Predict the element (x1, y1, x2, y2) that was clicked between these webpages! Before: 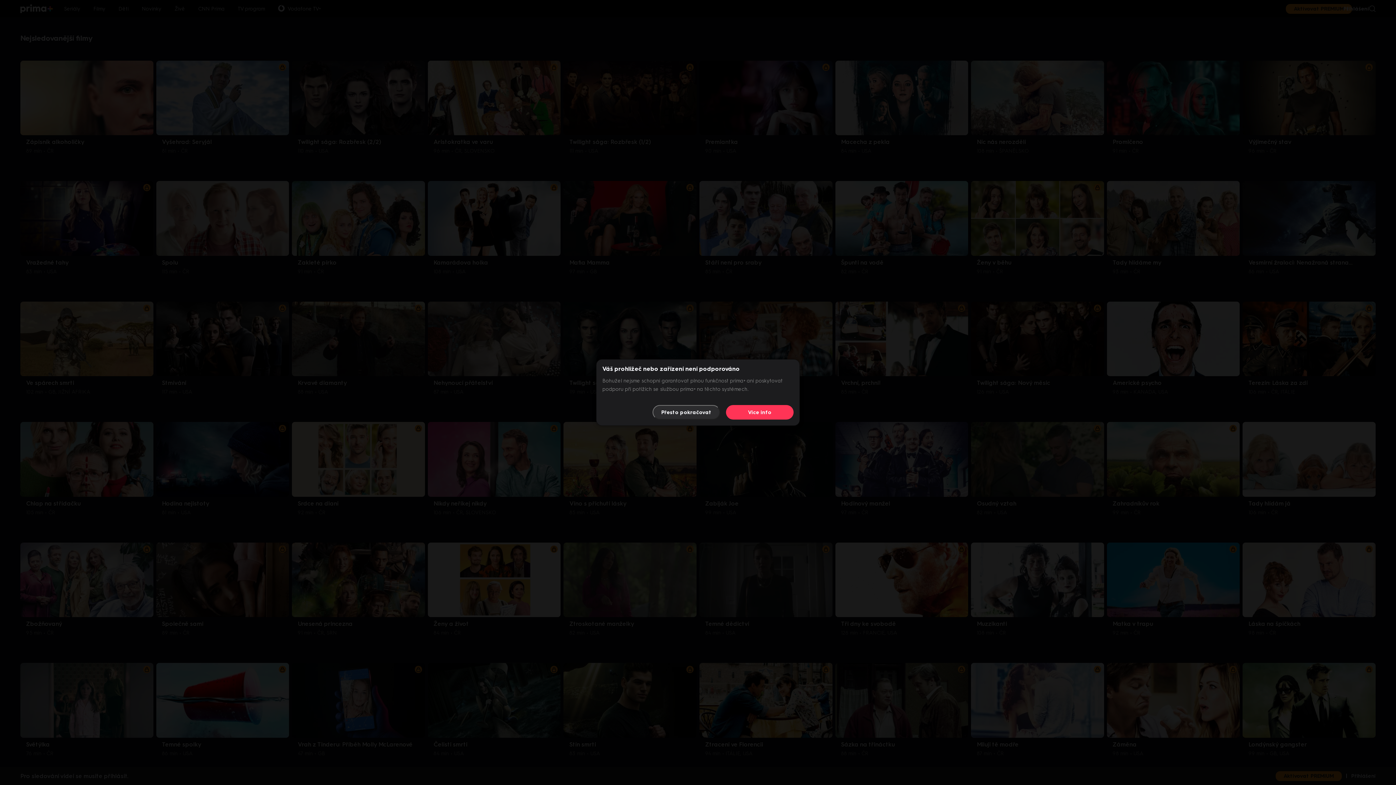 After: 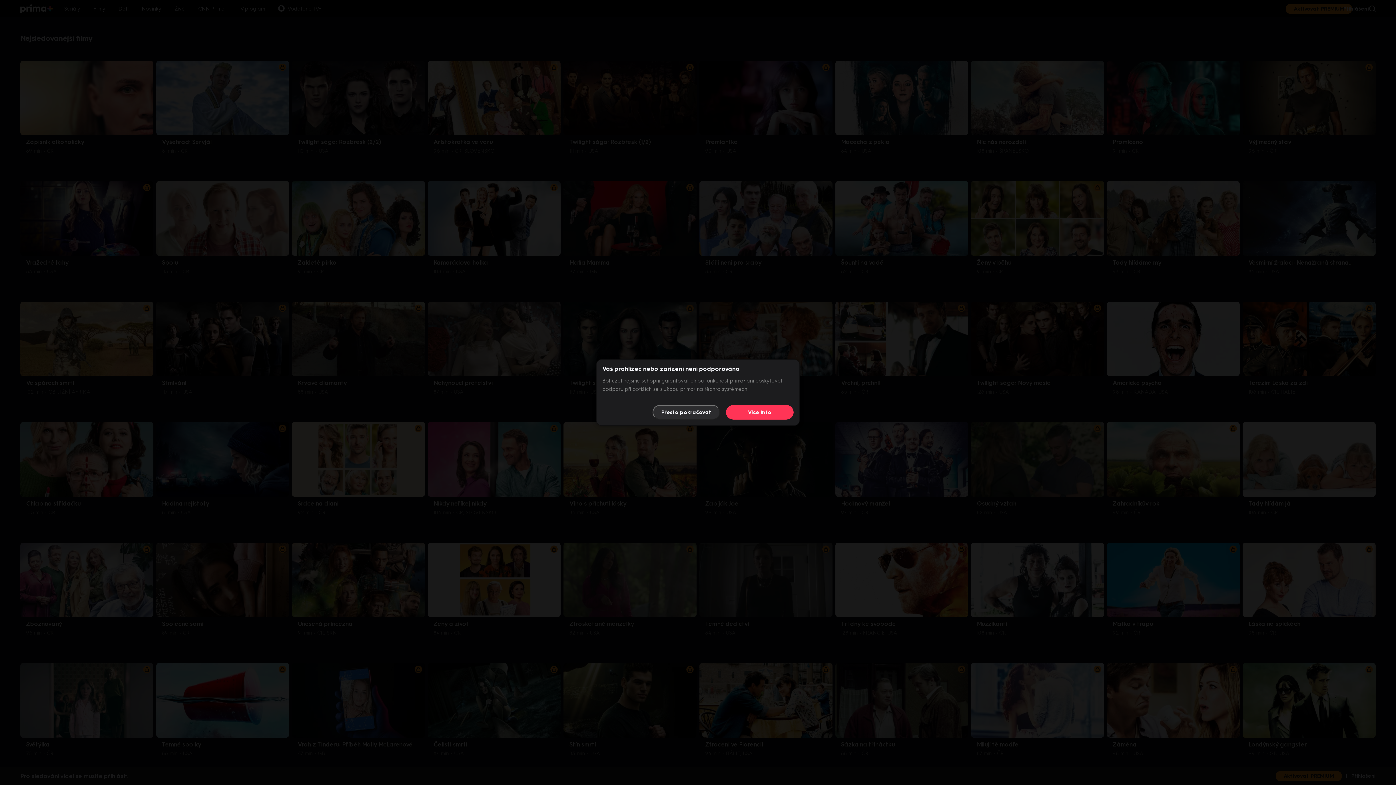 Action: label: Více info bbox: (726, 405, 793, 419)